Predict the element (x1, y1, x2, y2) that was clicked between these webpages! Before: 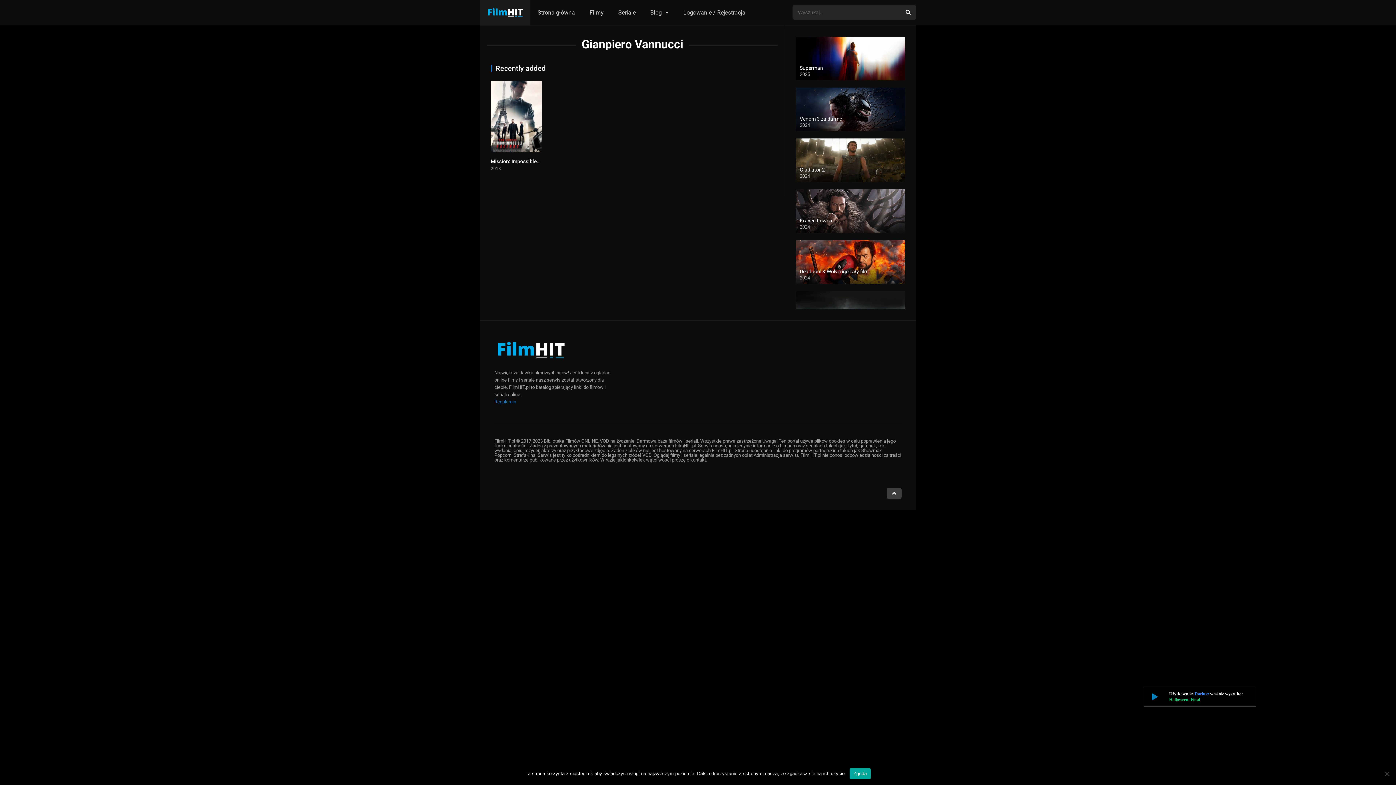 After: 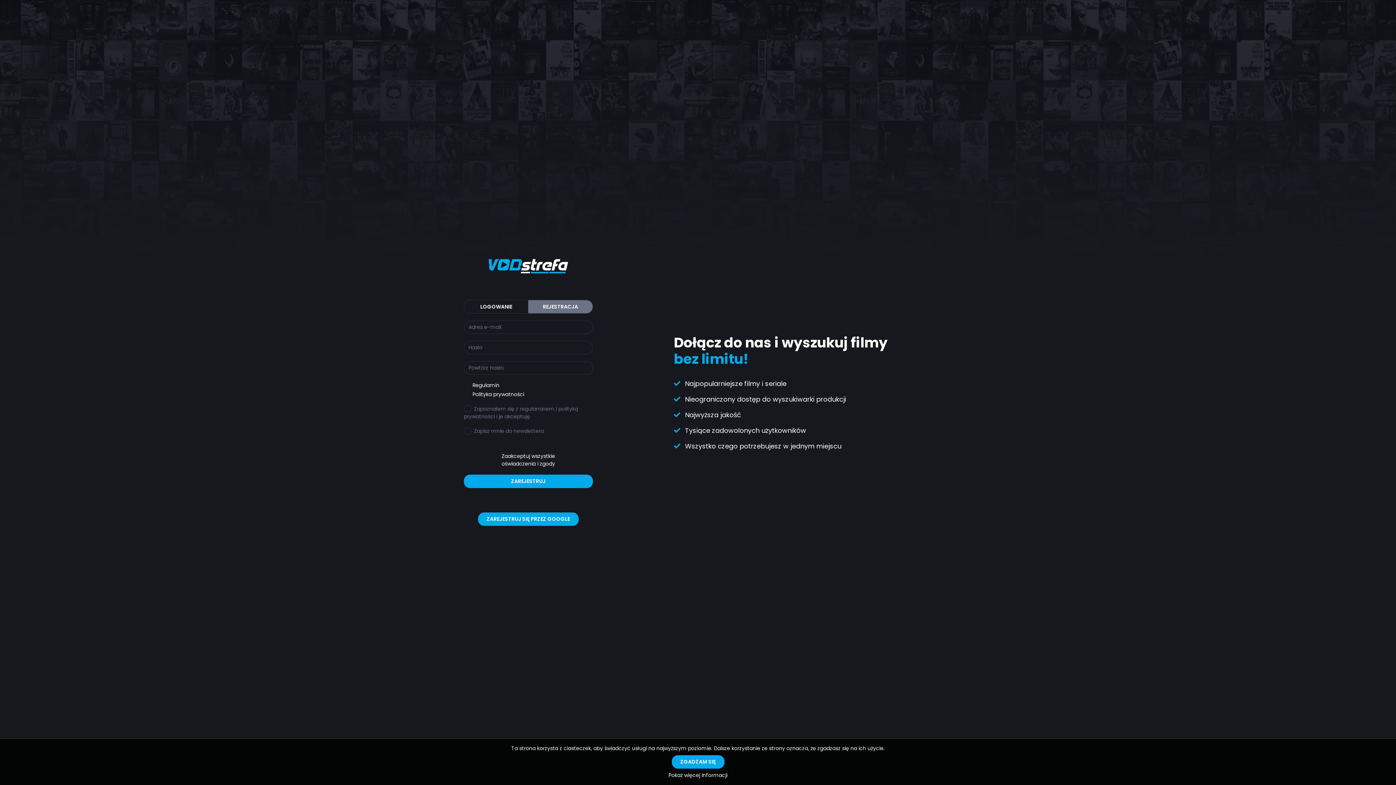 Action: label: Logowanie / Rejestracja bbox: (676, 0, 752, 25)